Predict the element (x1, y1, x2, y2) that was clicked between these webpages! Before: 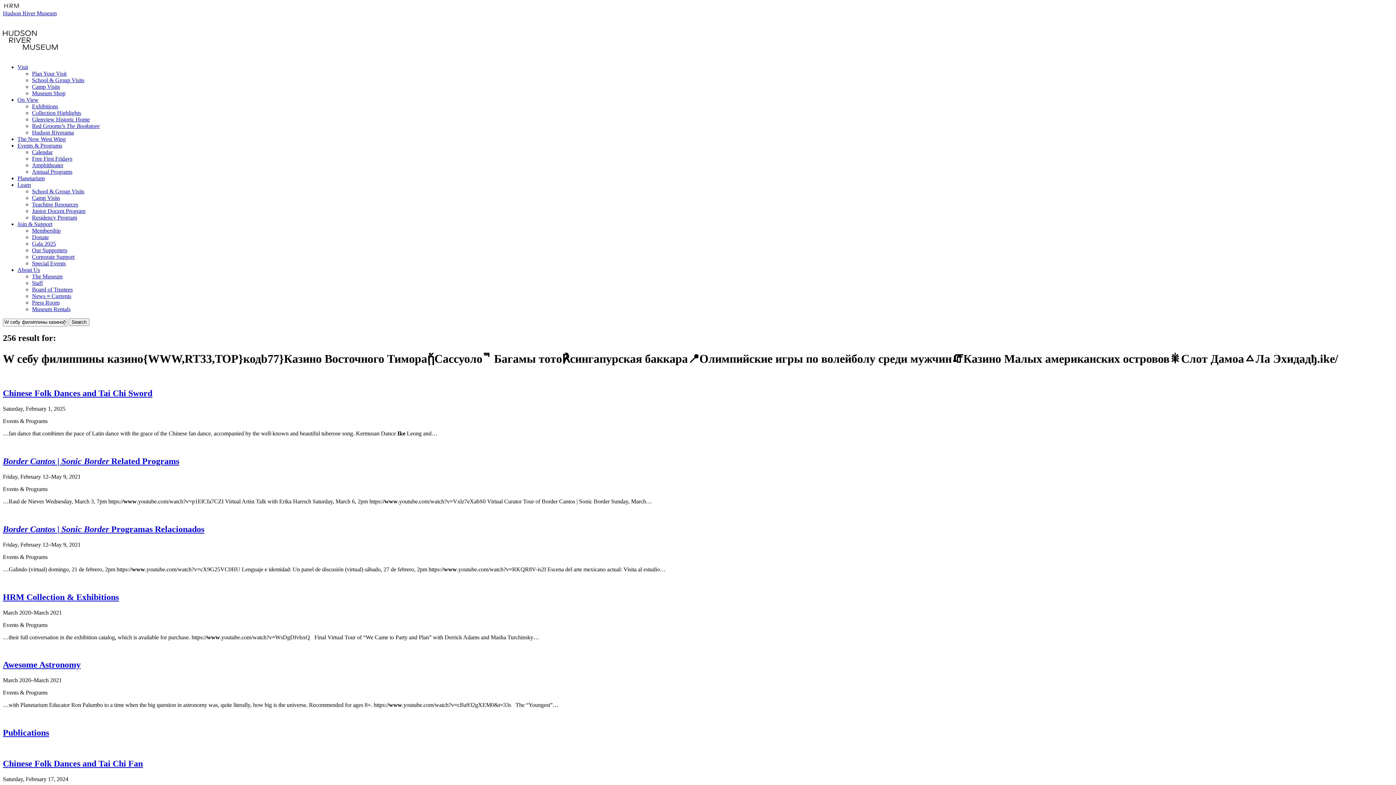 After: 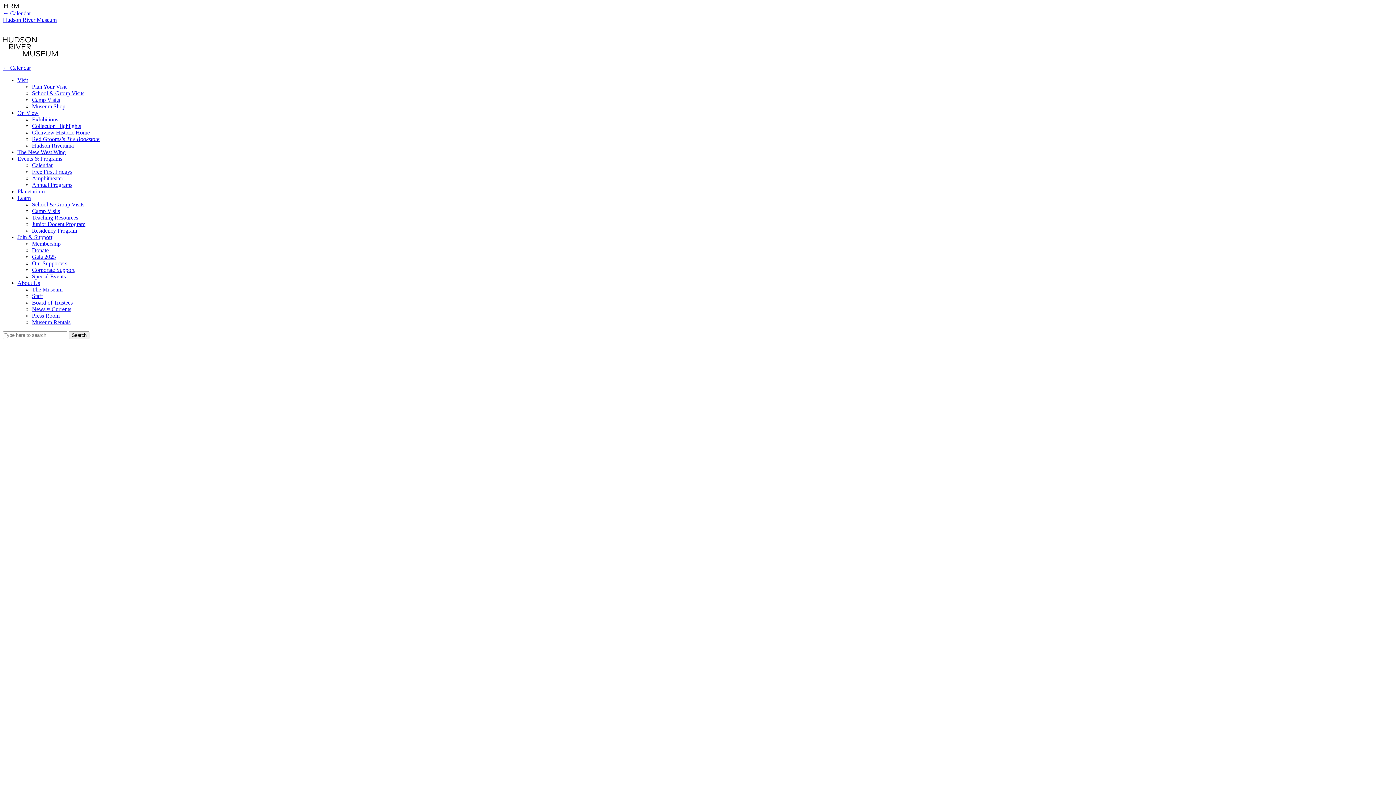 Action: label: Gala 2025 bbox: (32, 240, 56, 246)